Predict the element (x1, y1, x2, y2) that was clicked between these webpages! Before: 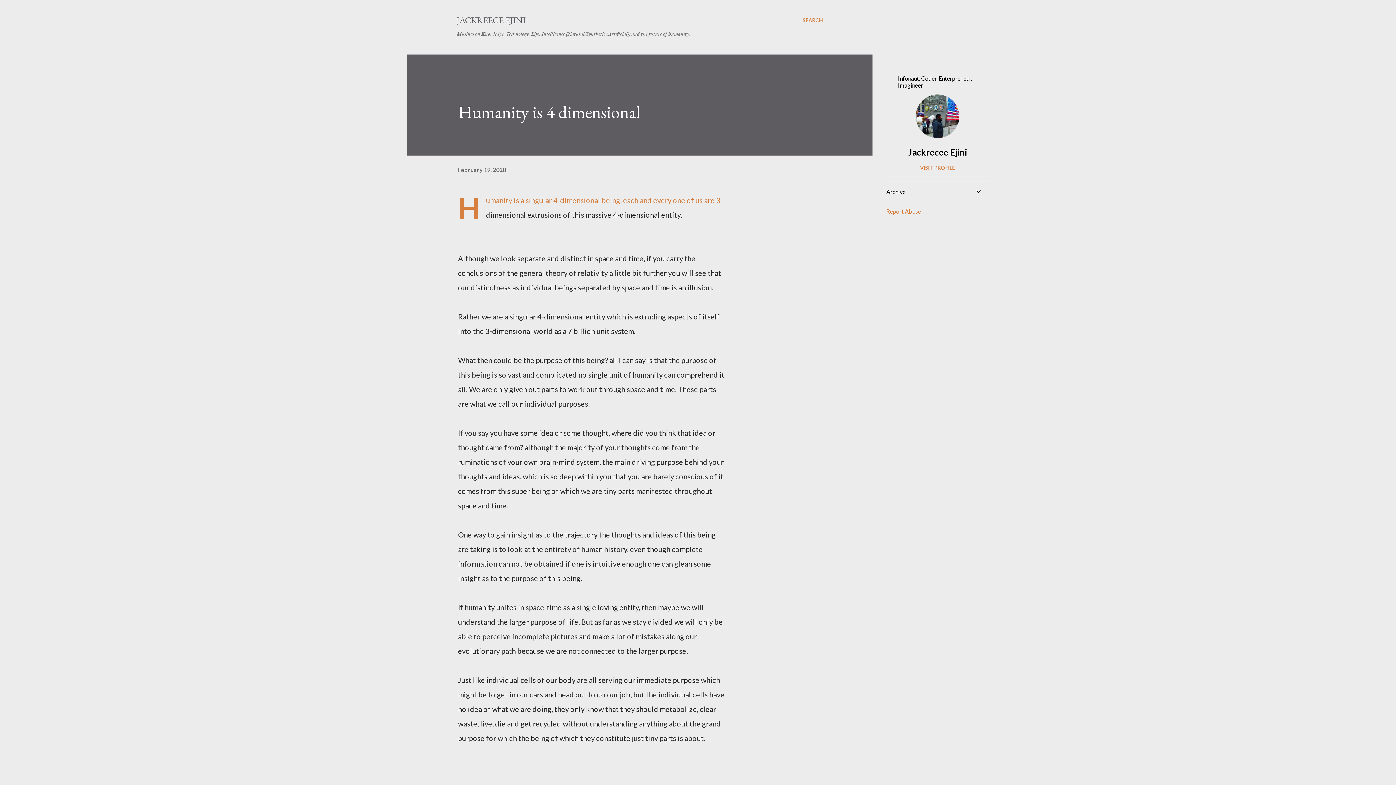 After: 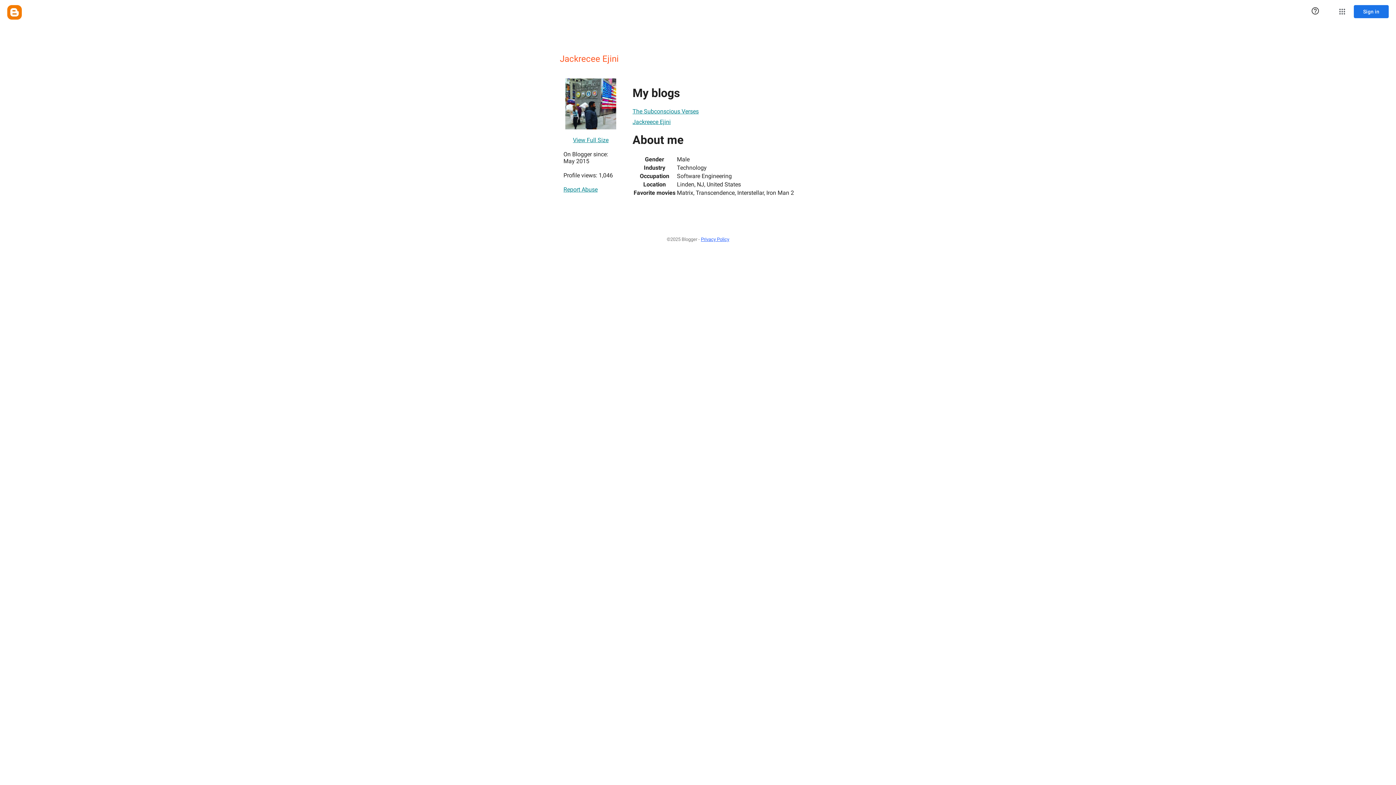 Action: bbox: (886, 164, 989, 170) label: VISIT PROFILE